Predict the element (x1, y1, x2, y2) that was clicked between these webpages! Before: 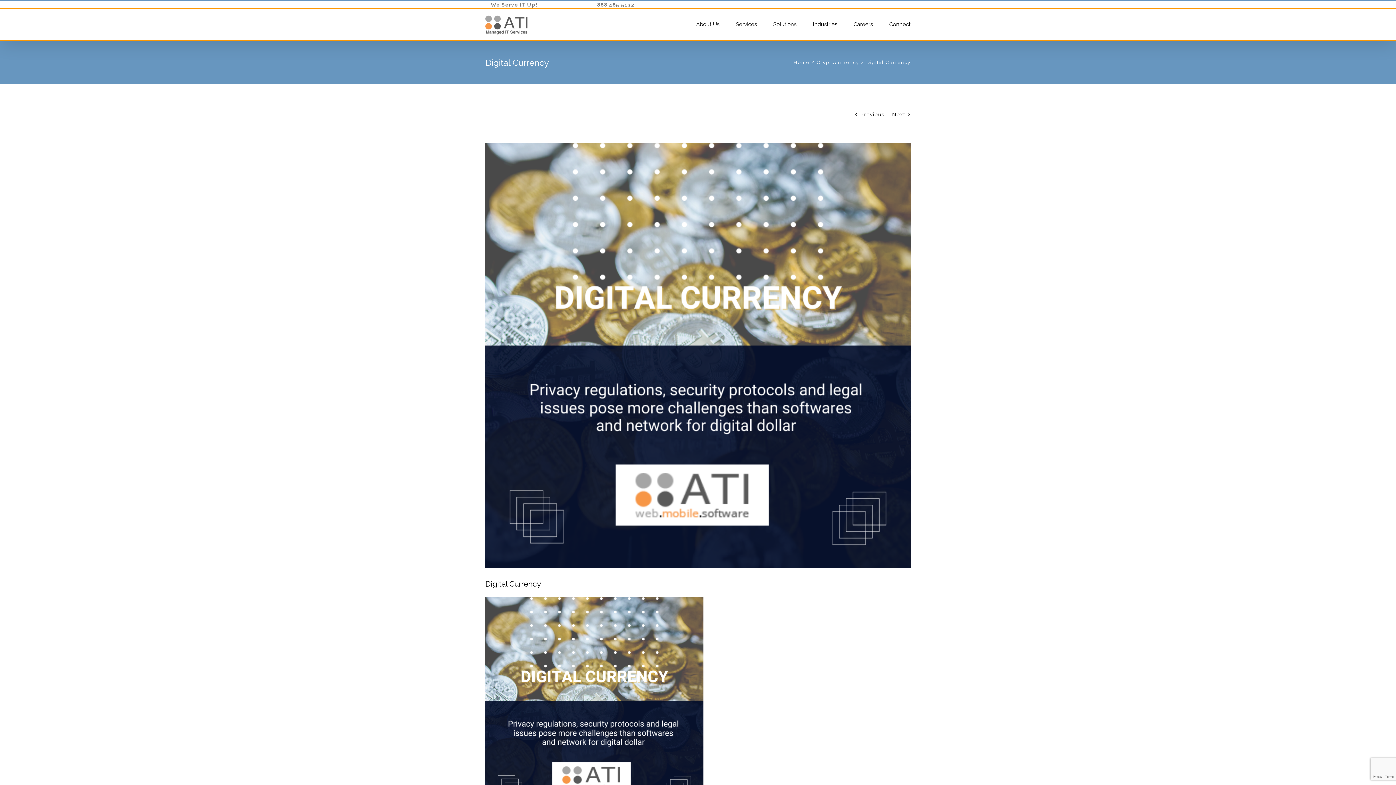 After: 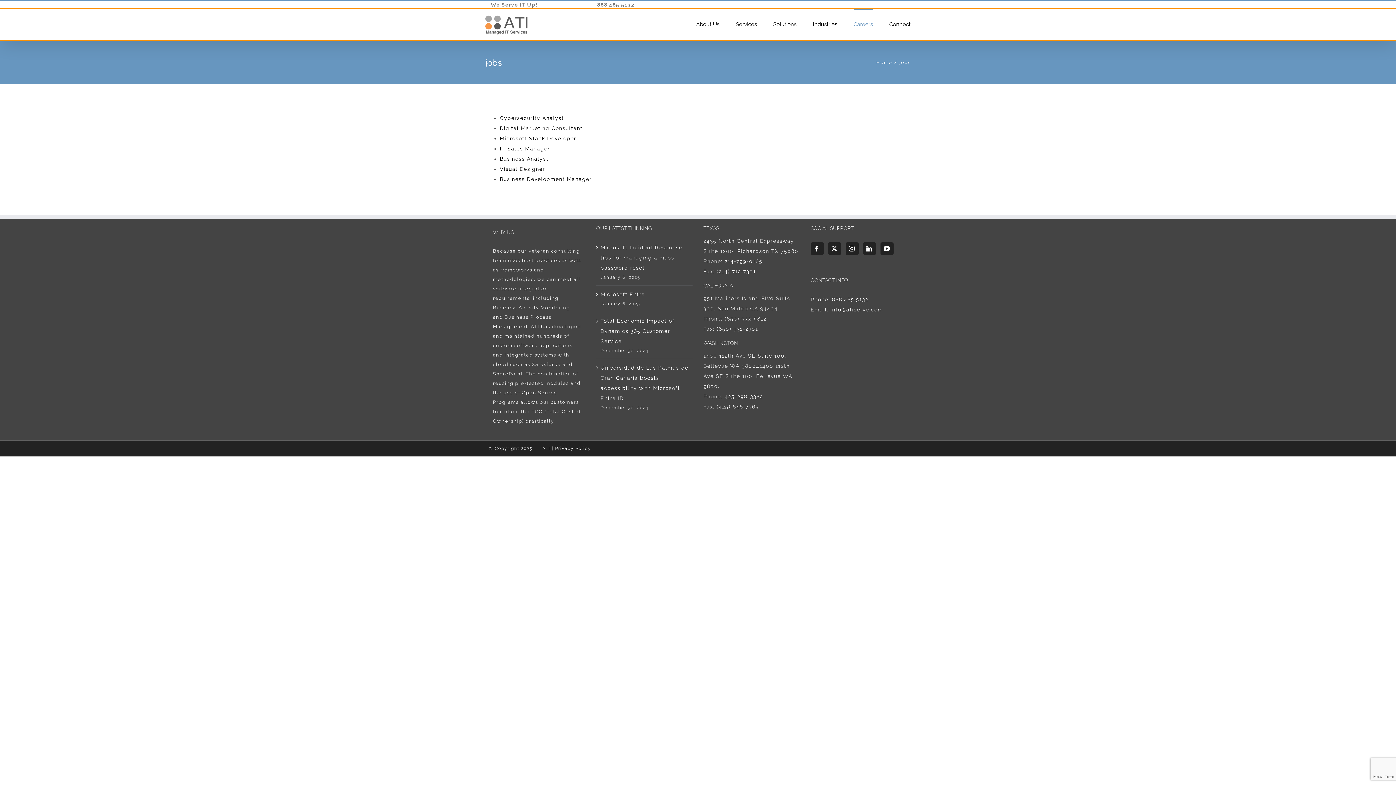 Action: label: Careers bbox: (853, 8, 873, 39)